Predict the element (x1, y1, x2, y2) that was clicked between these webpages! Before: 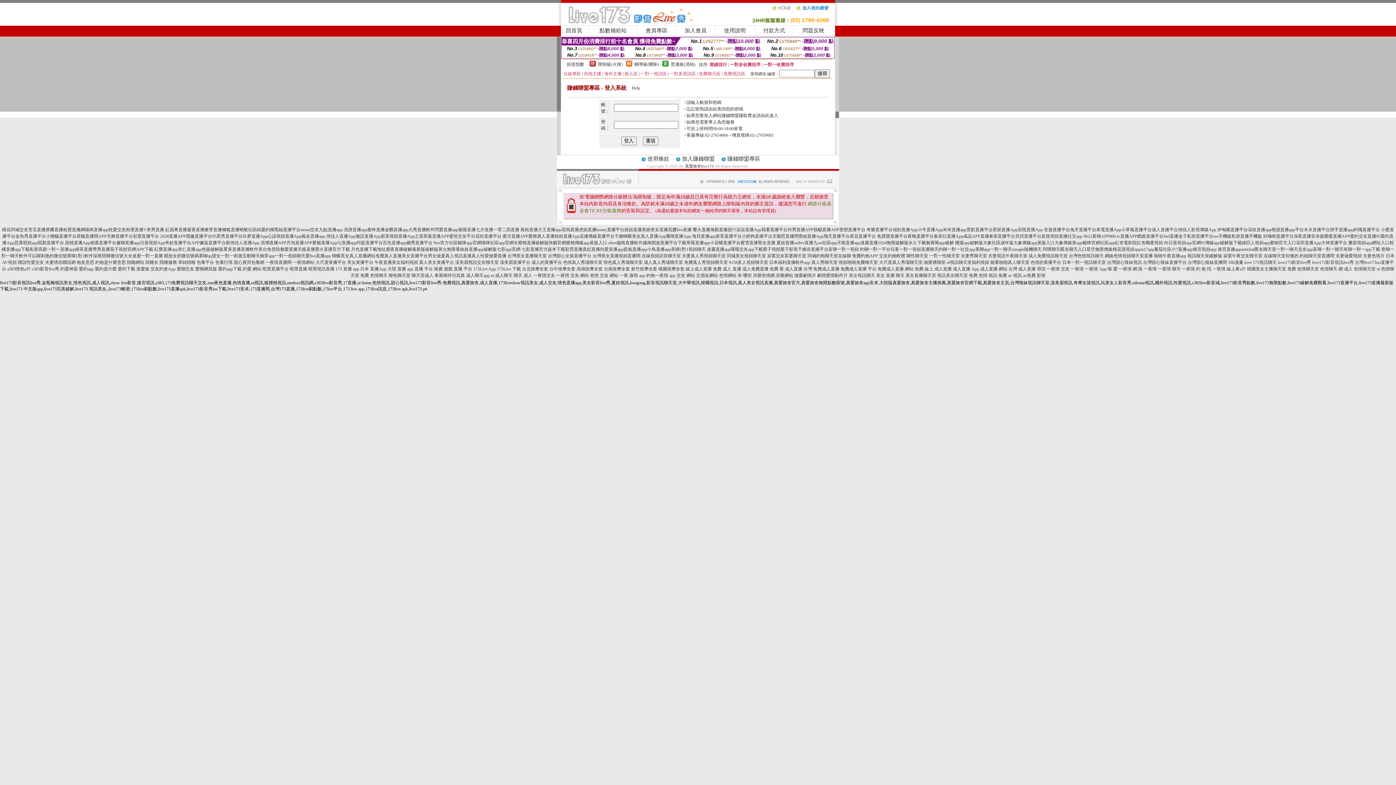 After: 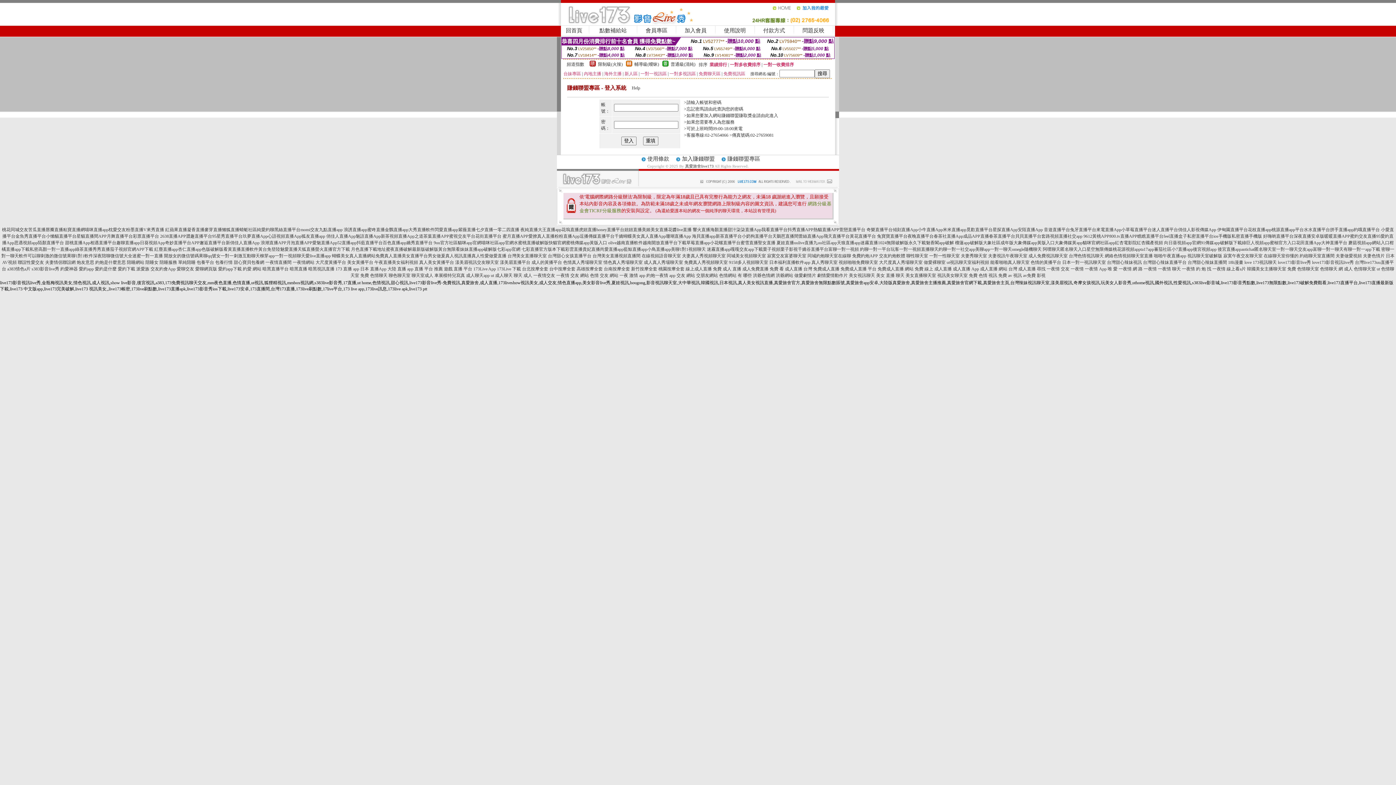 Action: bbox: (727, 156, 760, 161) label: 賺錢聯盟專區